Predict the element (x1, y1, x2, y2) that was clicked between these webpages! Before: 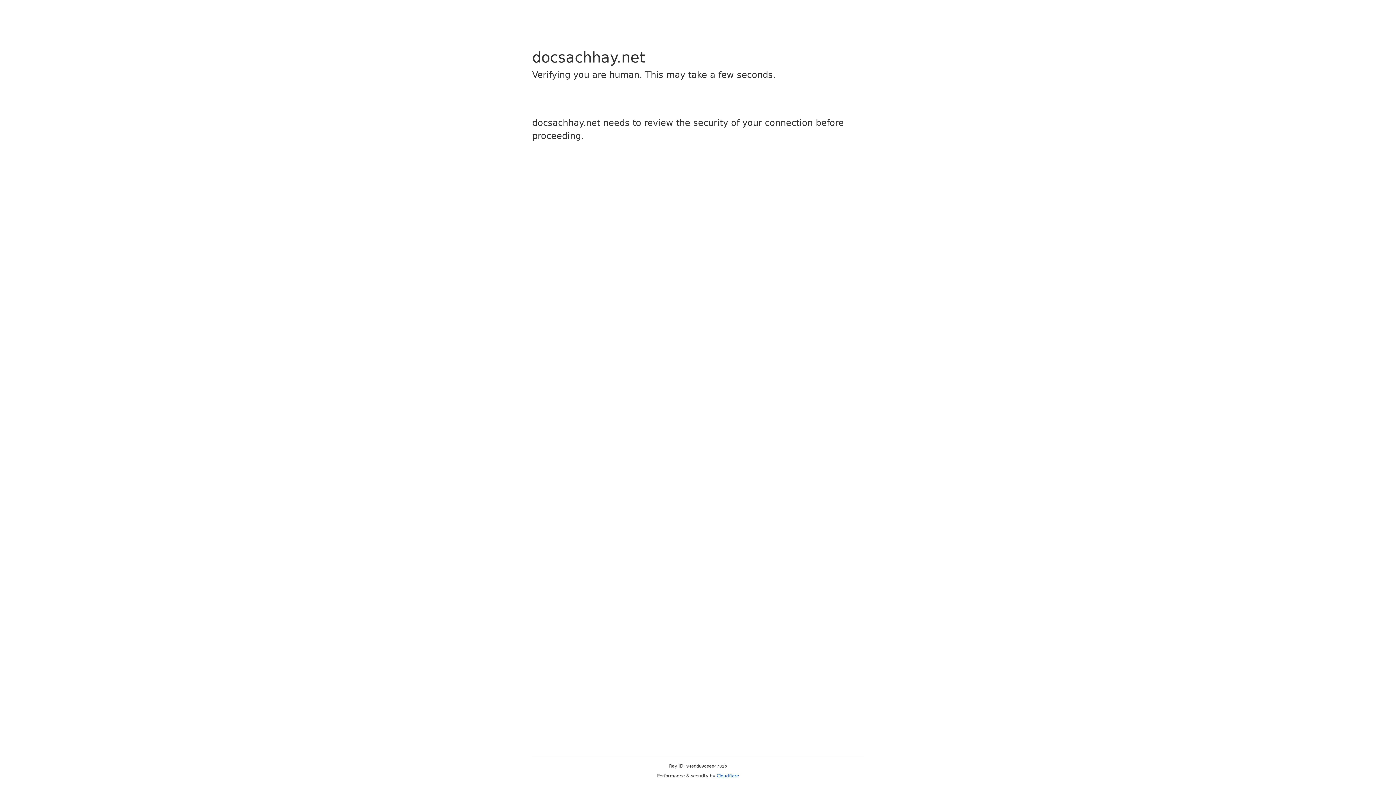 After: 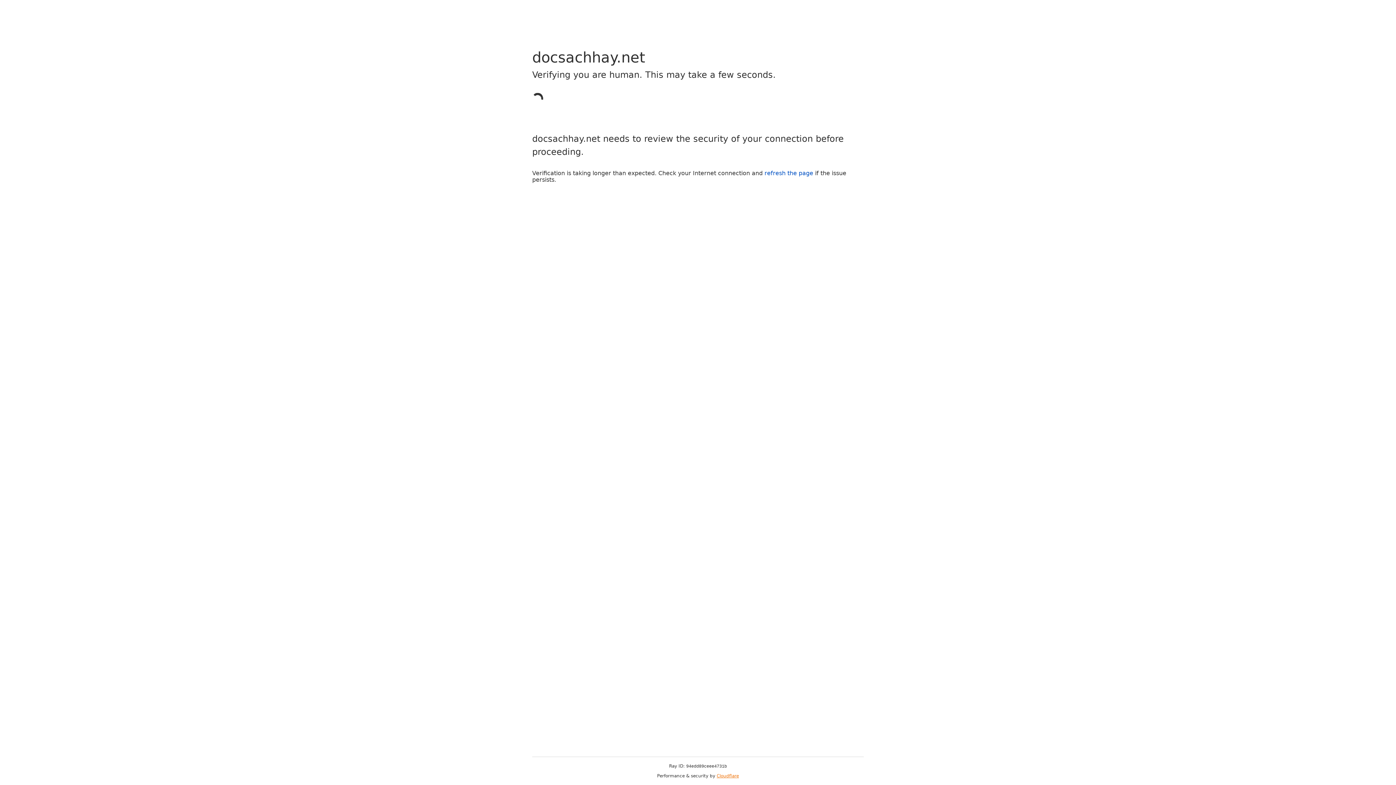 Action: label: Cloudflare bbox: (716, 773, 739, 778)